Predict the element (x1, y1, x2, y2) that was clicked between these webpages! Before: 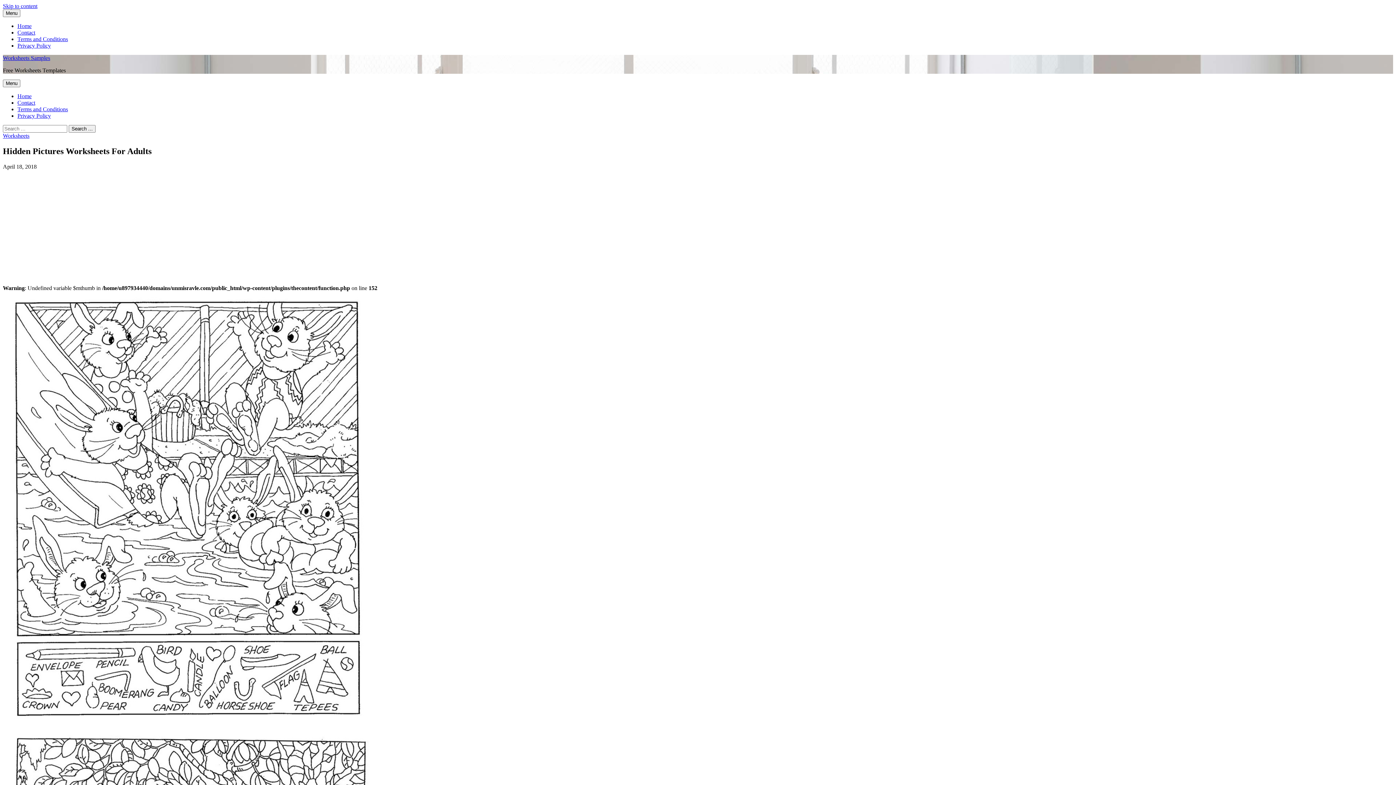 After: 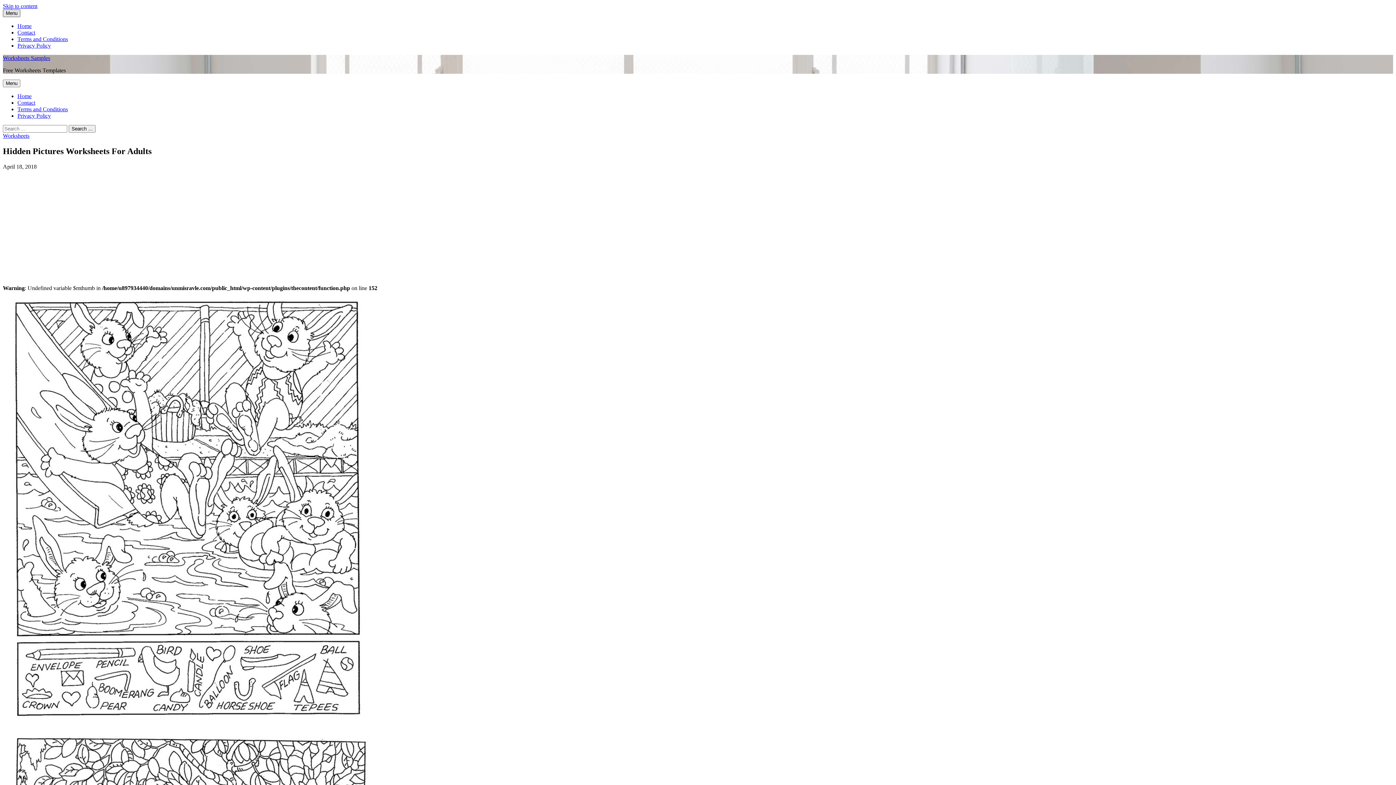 Action: bbox: (2, 9, 20, 17) label: Menu